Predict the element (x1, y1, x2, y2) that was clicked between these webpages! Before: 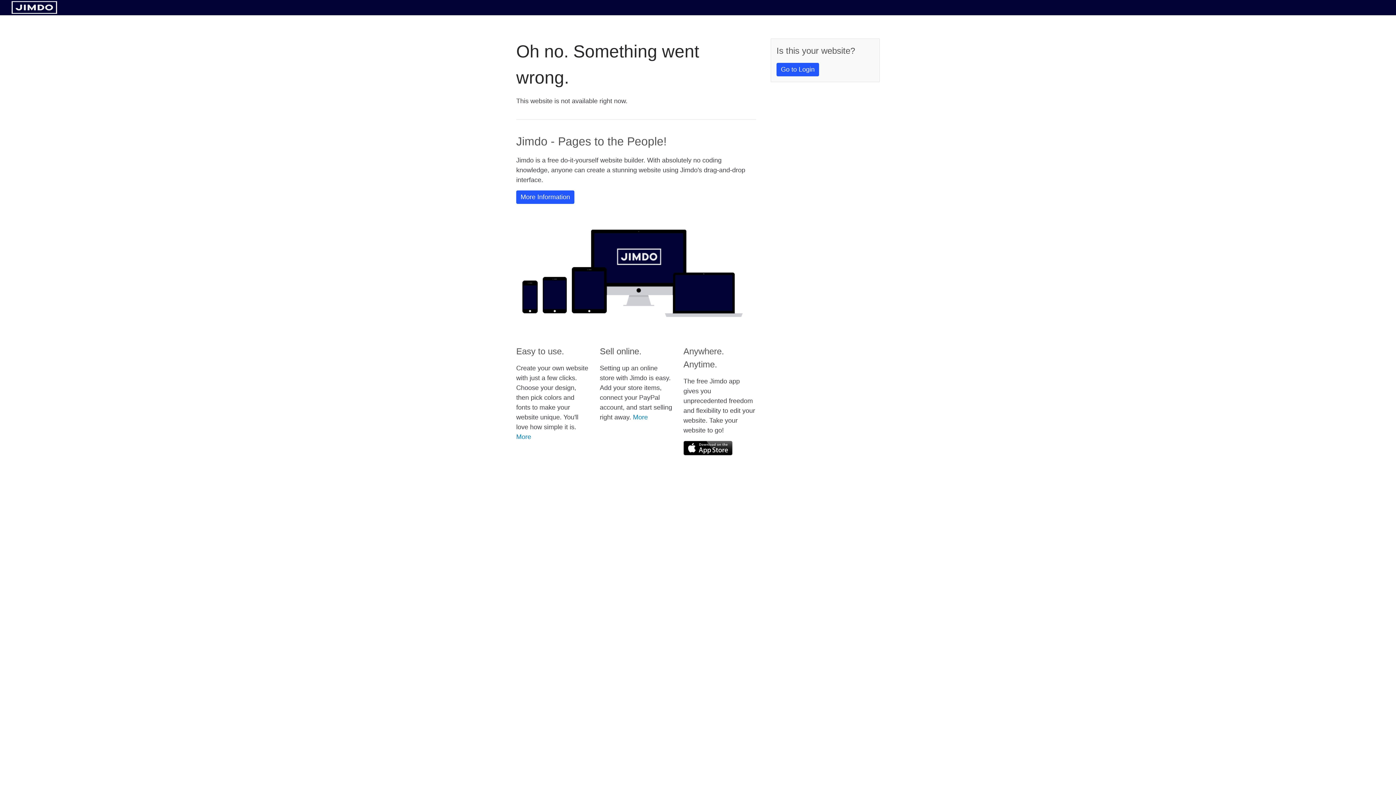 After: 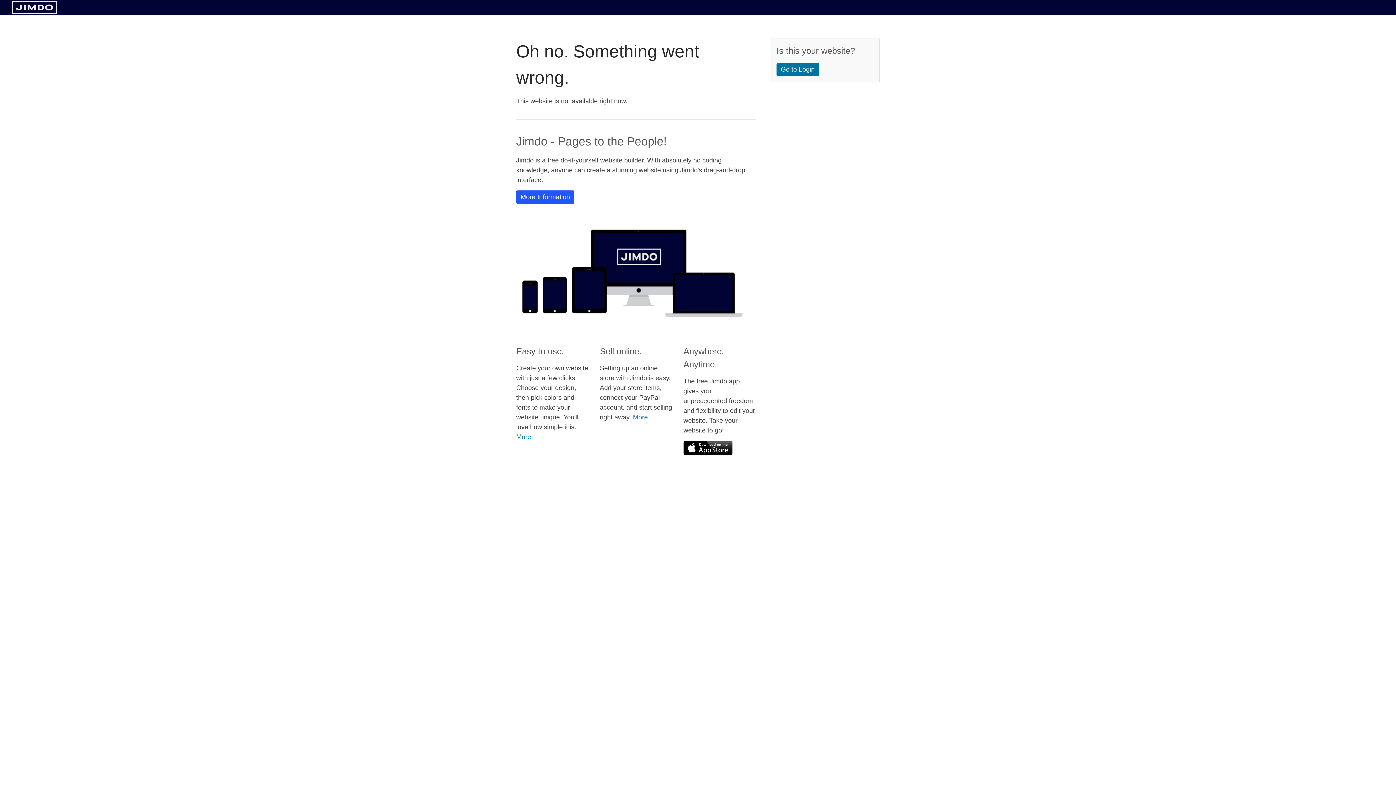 Action: label: Go to Login bbox: (776, 62, 819, 76)